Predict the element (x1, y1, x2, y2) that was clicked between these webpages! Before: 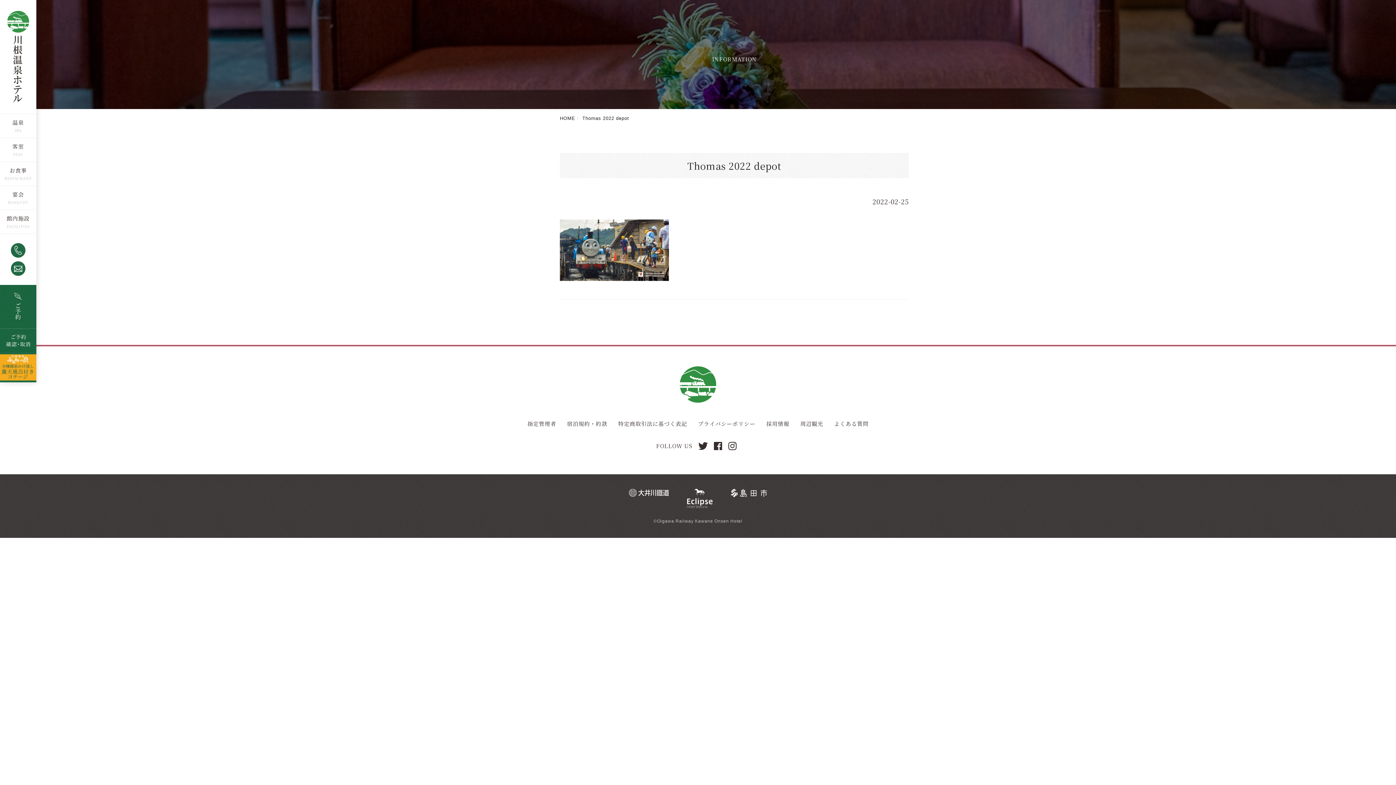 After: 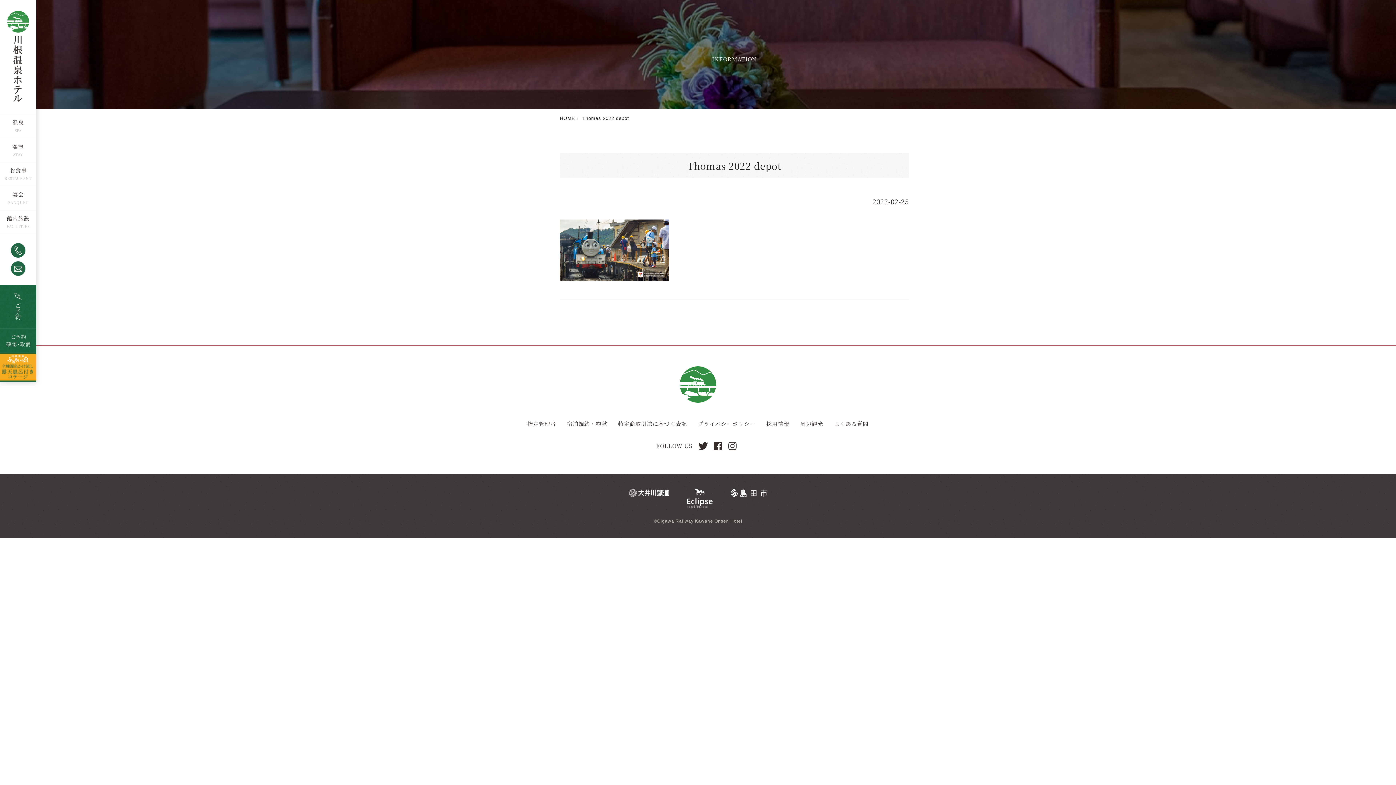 Action: bbox: (9, 243, 27, 257) label: 0547-53-4320